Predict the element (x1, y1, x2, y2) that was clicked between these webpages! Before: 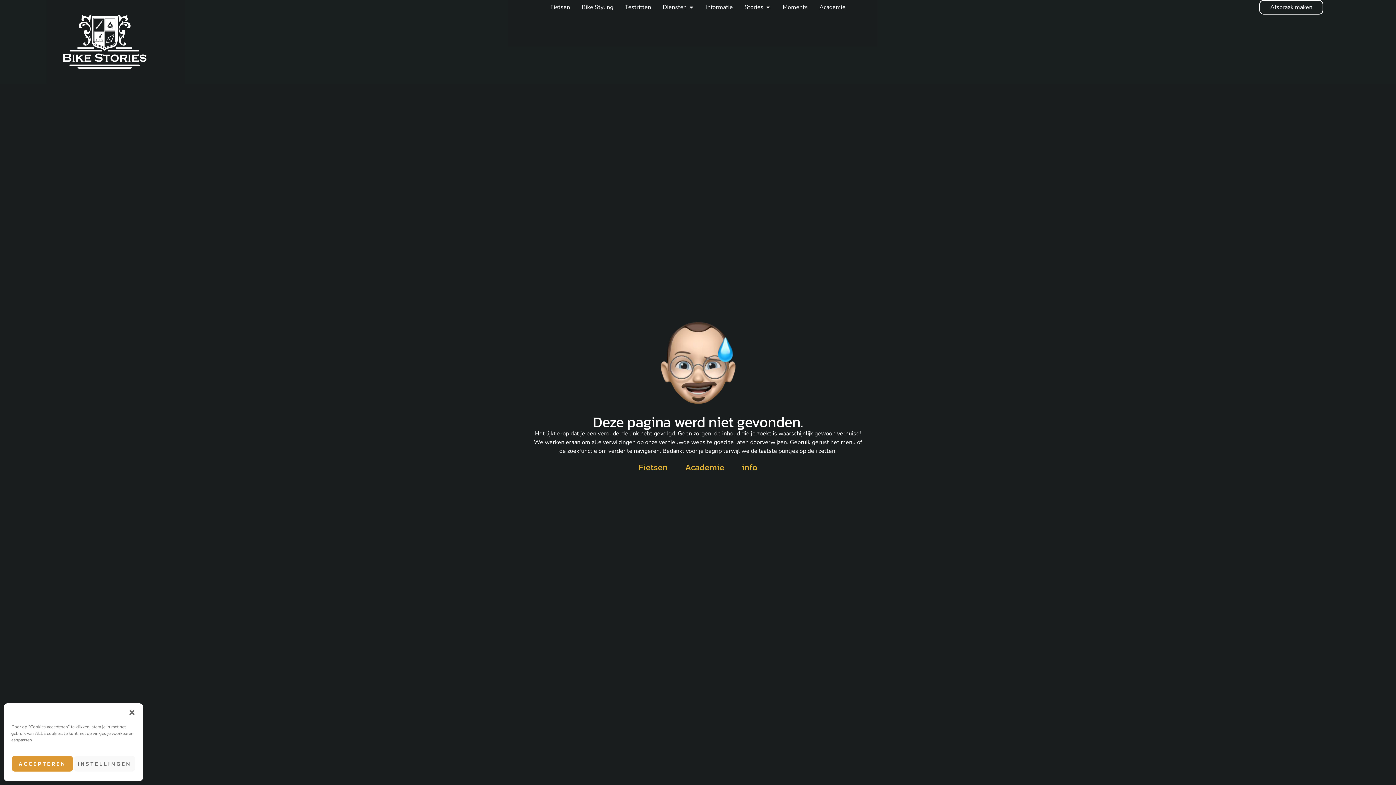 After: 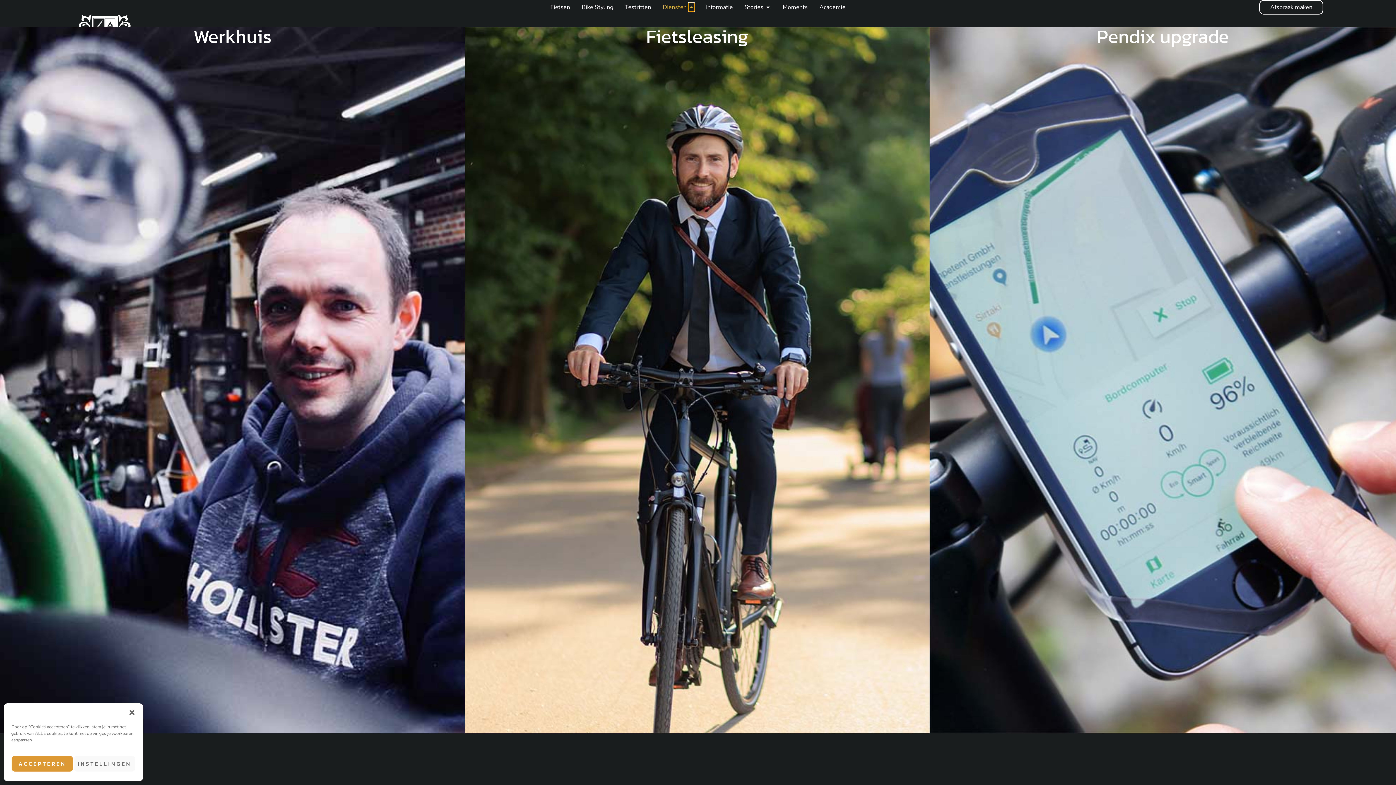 Action: label: OPEN DIENSTEN bbox: (688, 2, 694, 11)